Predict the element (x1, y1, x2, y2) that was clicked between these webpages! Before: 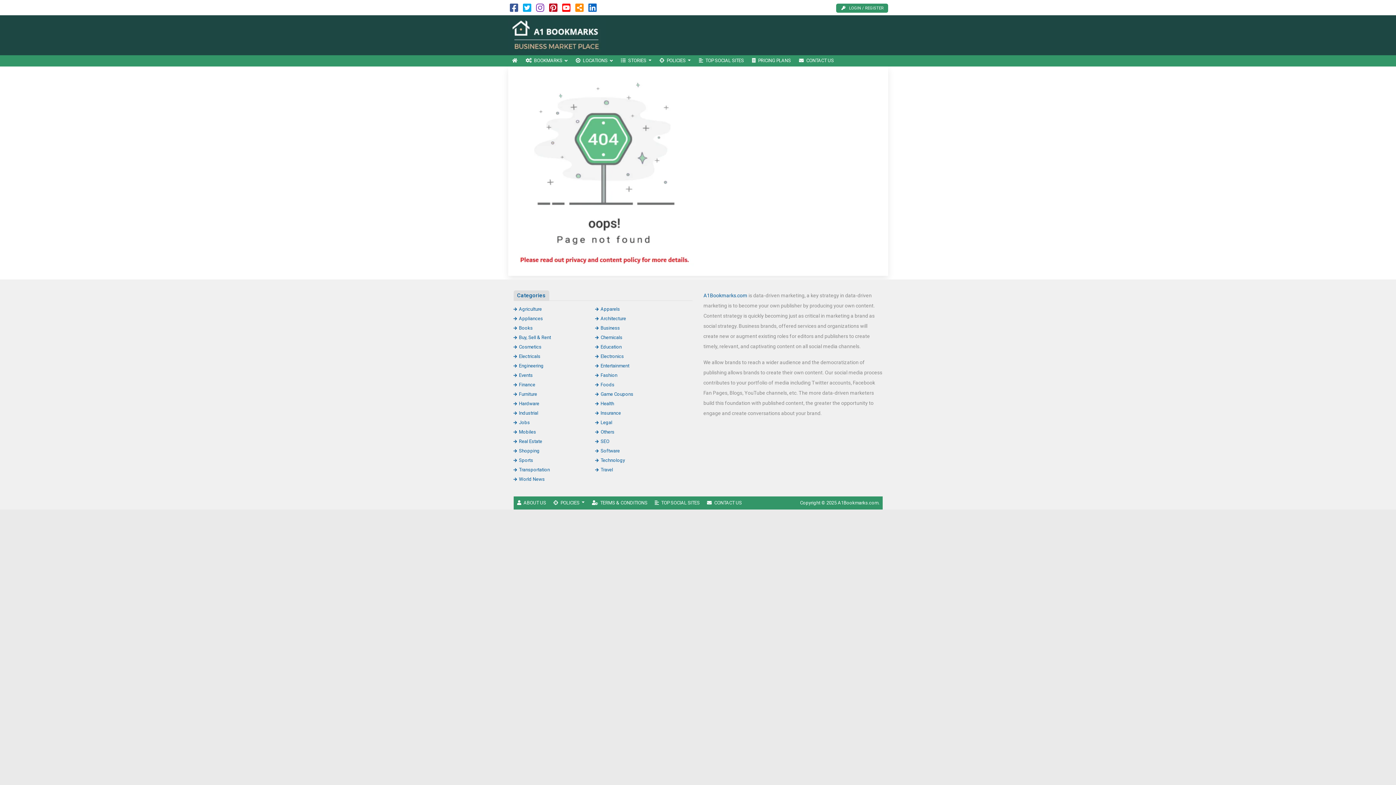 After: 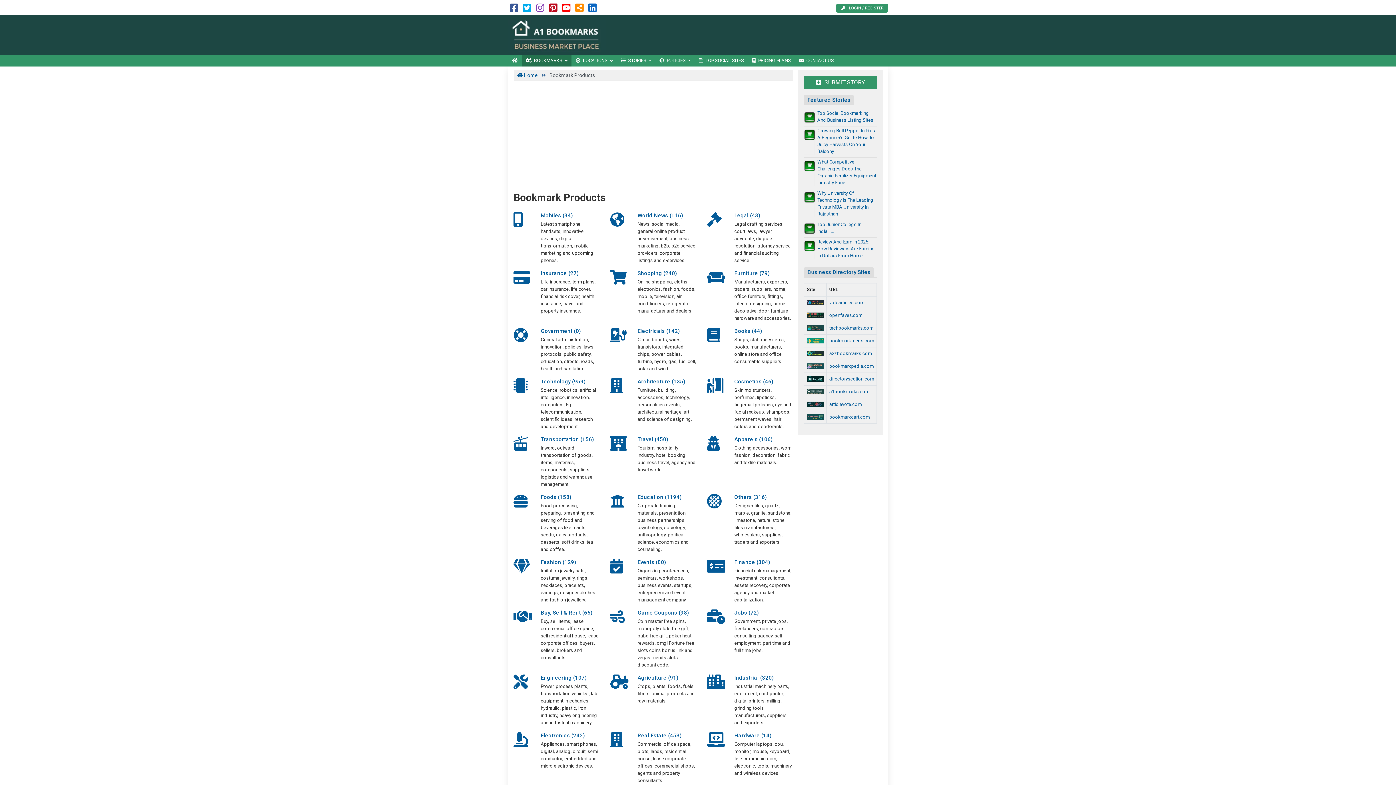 Action: bbox: (521, 55, 571, 66) label: BOOKMARKS 